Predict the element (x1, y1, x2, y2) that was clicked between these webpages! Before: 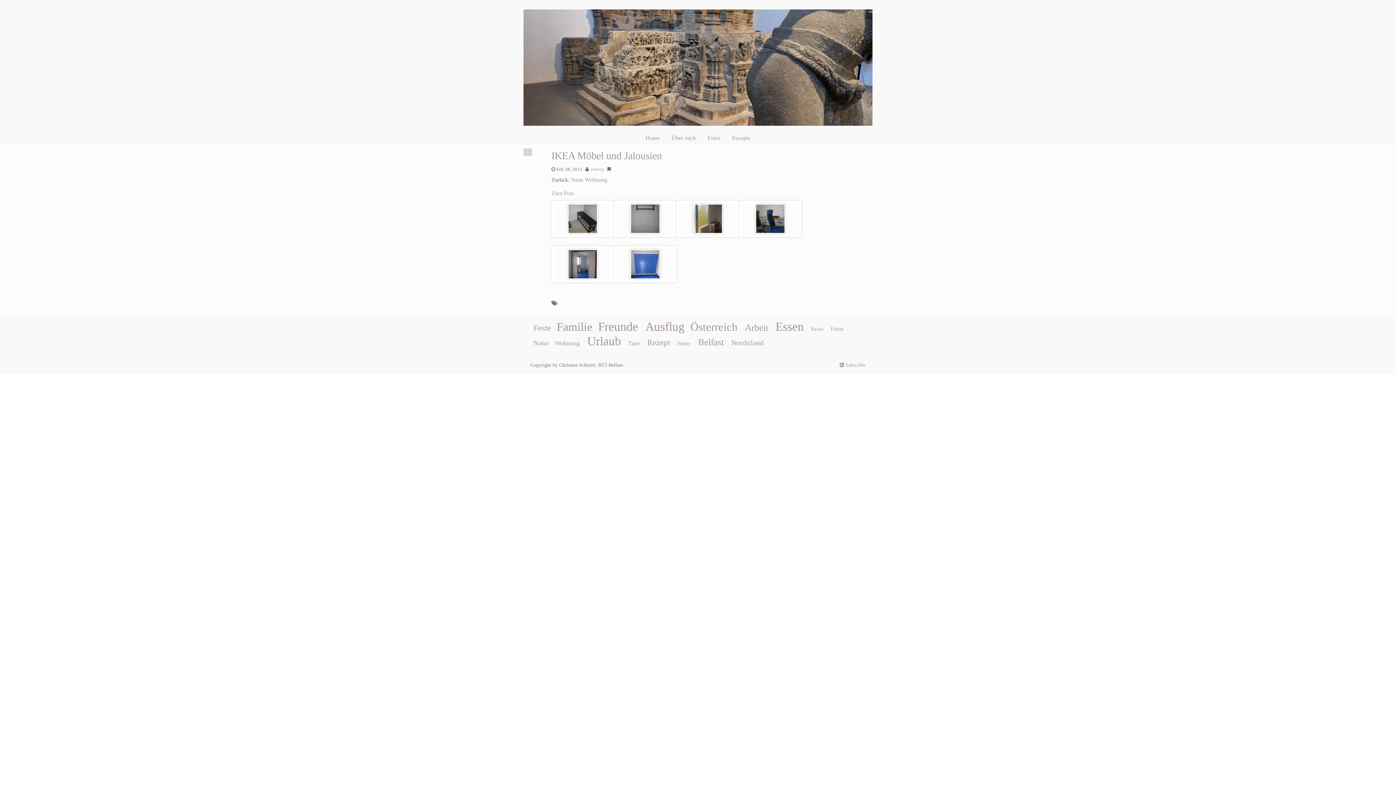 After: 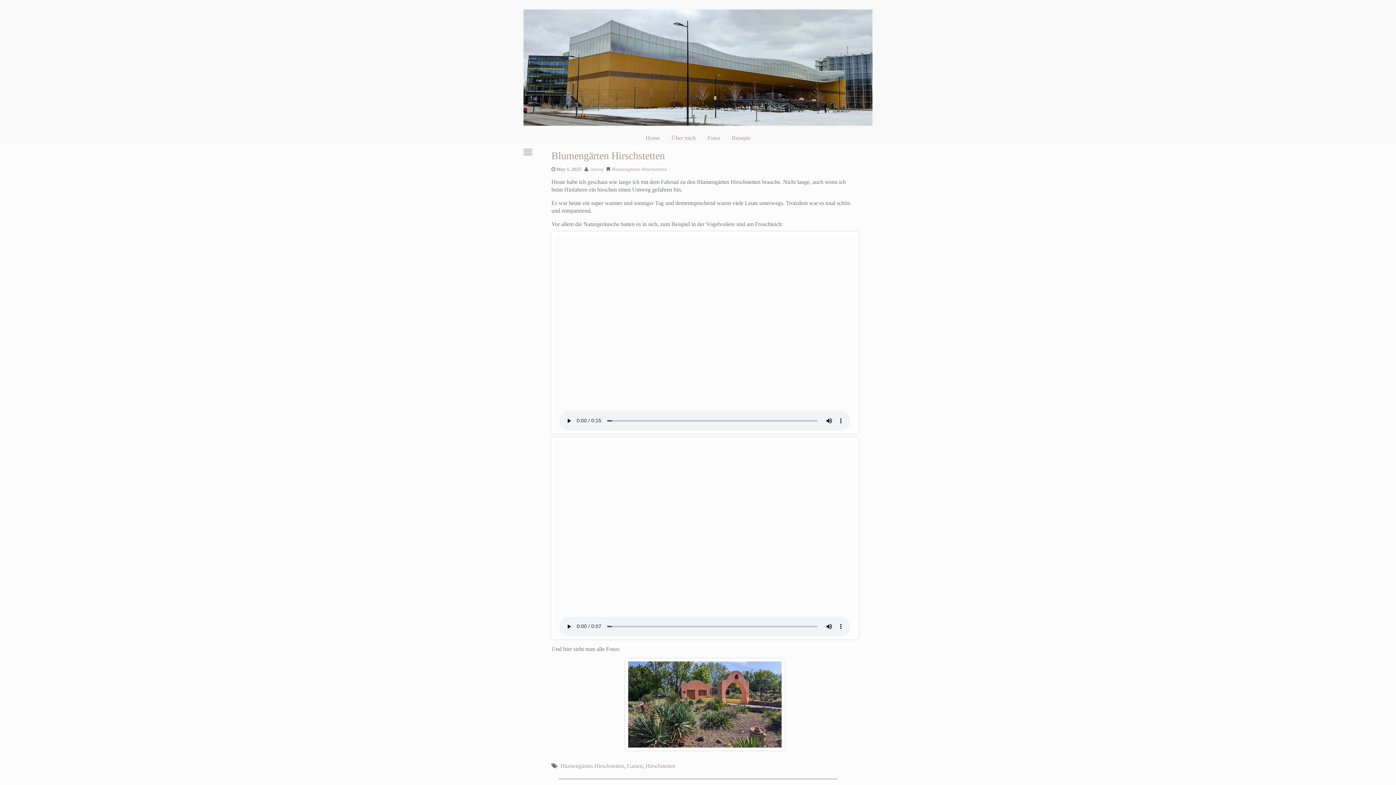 Action: bbox: (591, 166, 604, 171) label: cheesy